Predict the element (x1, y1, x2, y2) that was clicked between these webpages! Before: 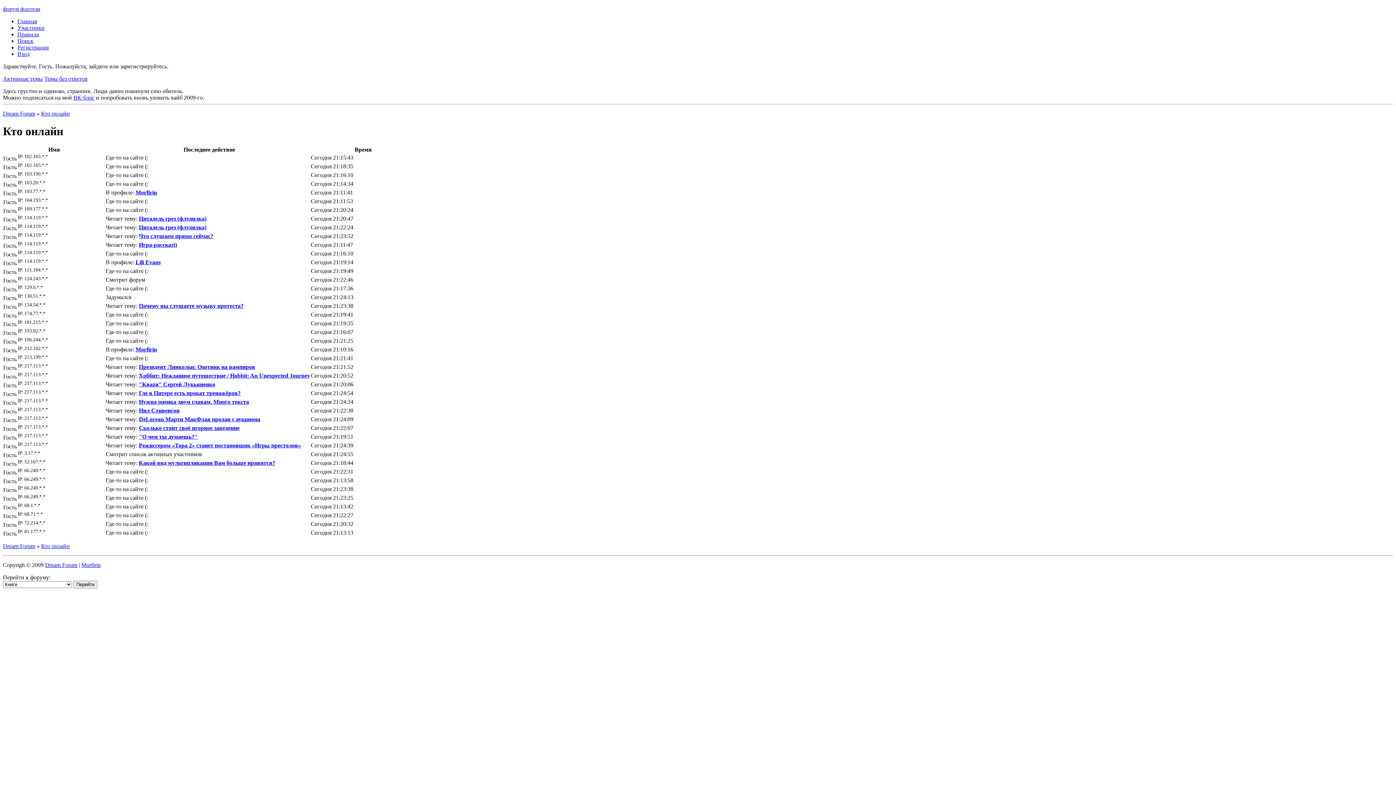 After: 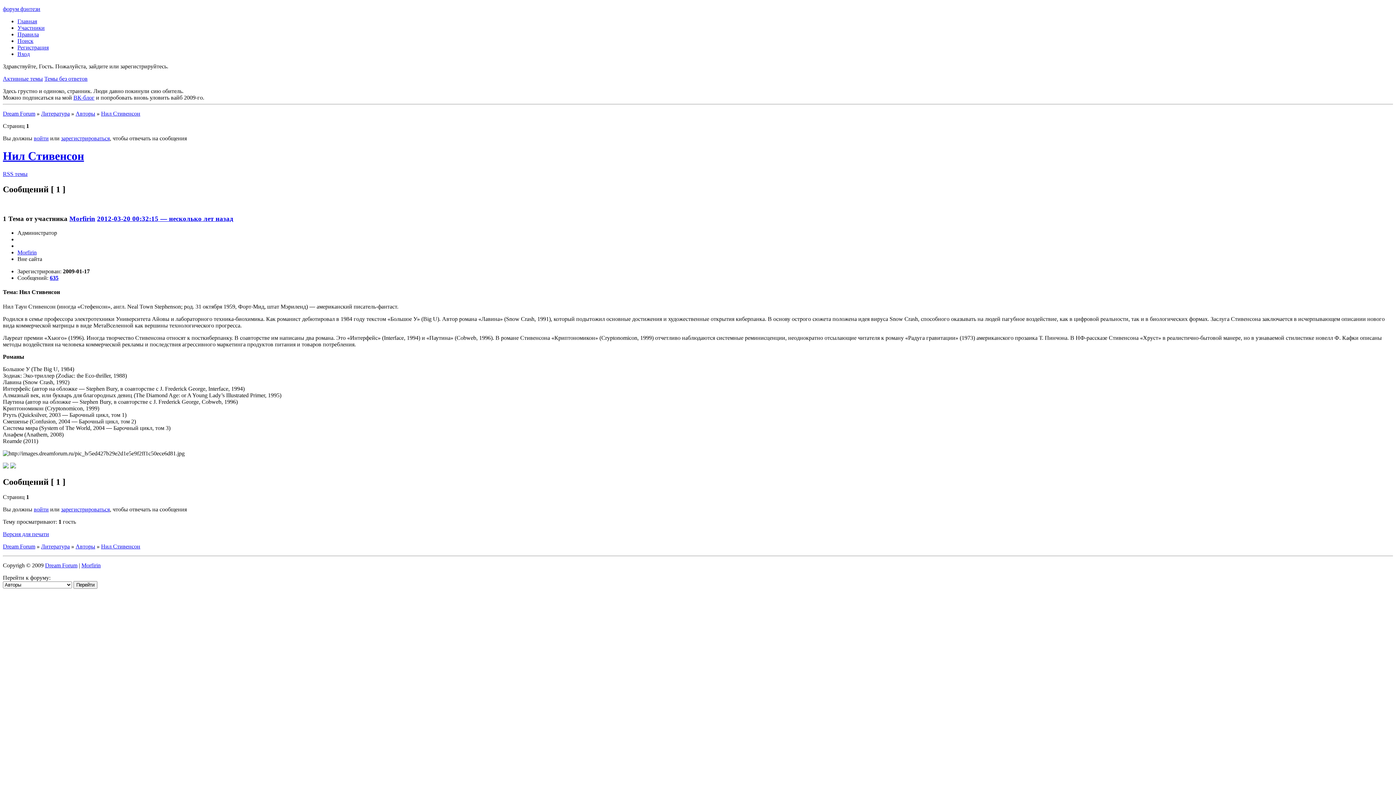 Action: label: Нил Стивенсон bbox: (138, 407, 179, 413)